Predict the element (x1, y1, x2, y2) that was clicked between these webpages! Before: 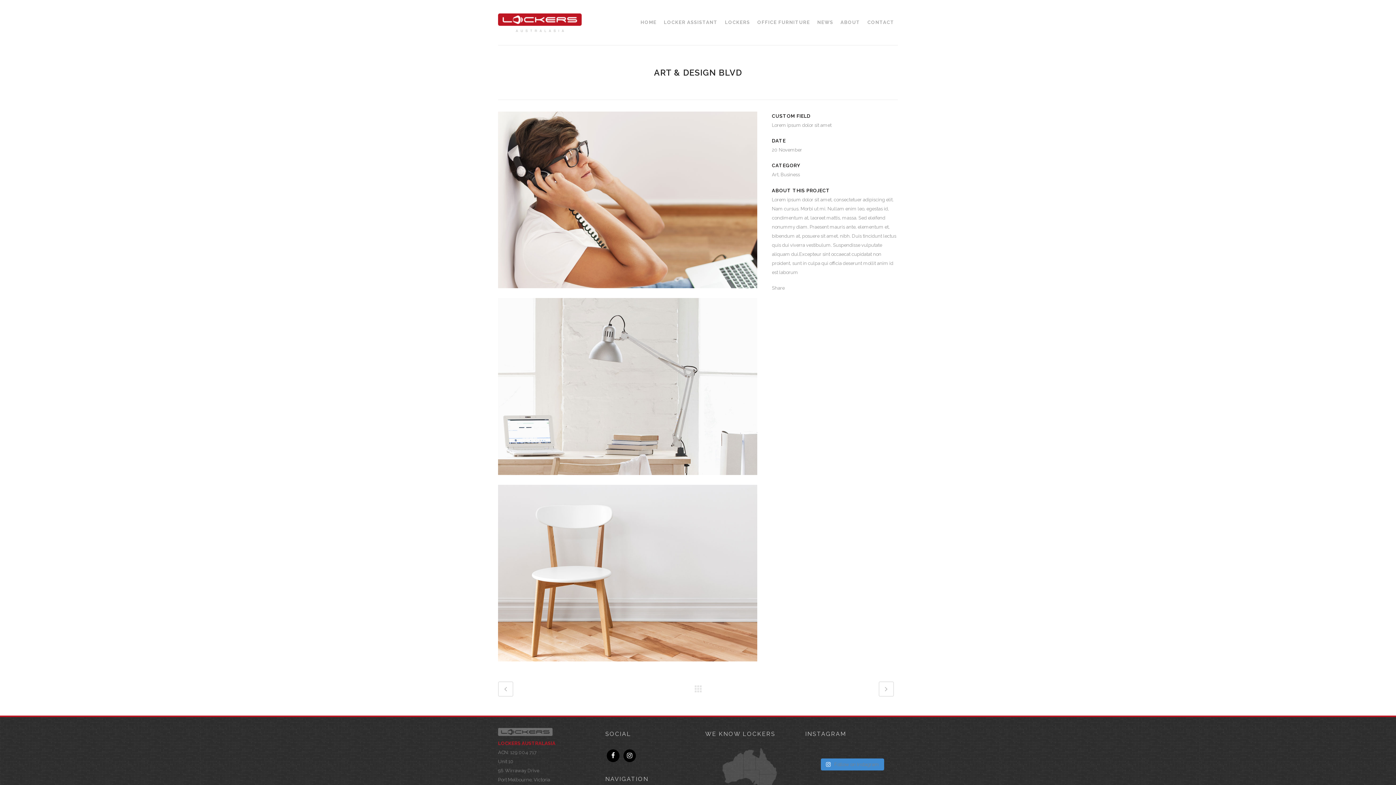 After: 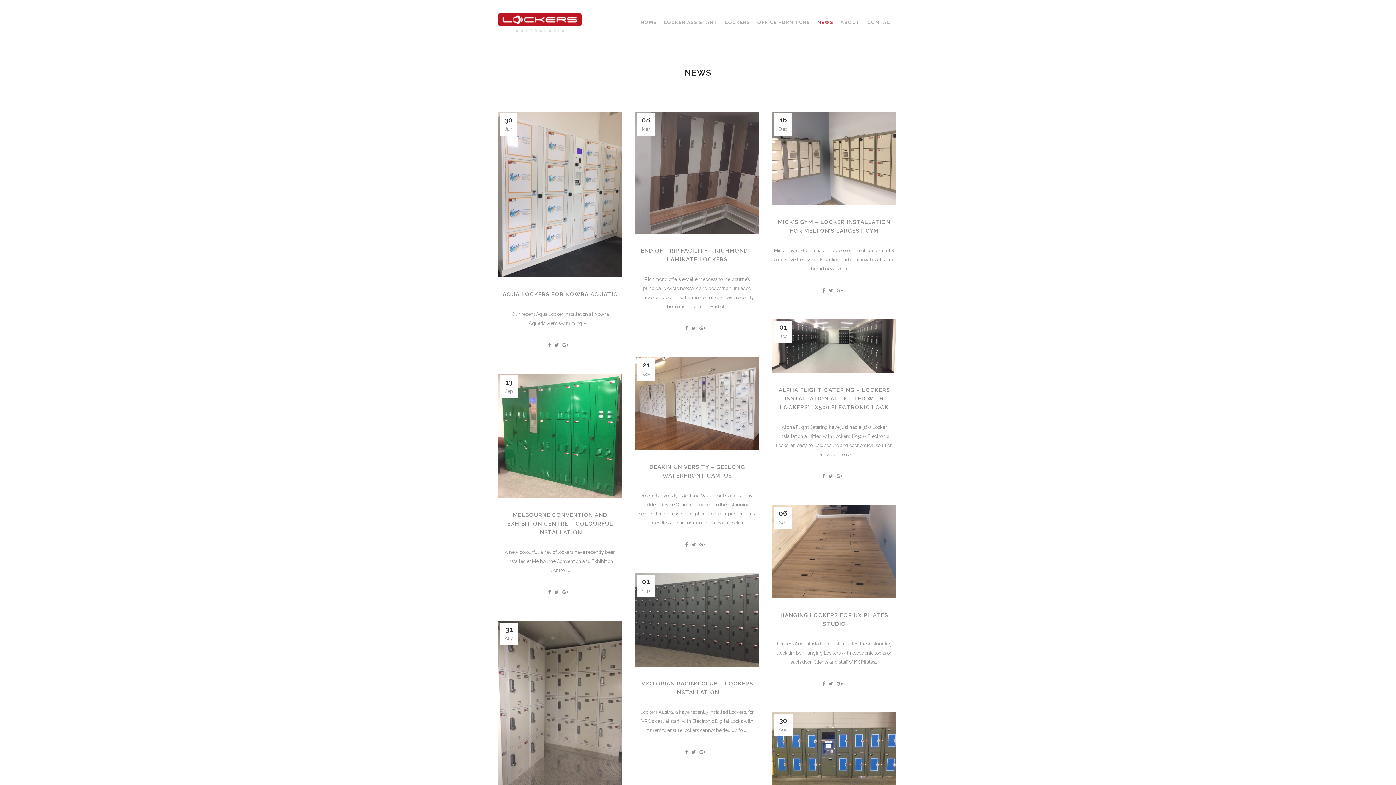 Action: label: NEWS bbox: (813, 0, 837, 45)